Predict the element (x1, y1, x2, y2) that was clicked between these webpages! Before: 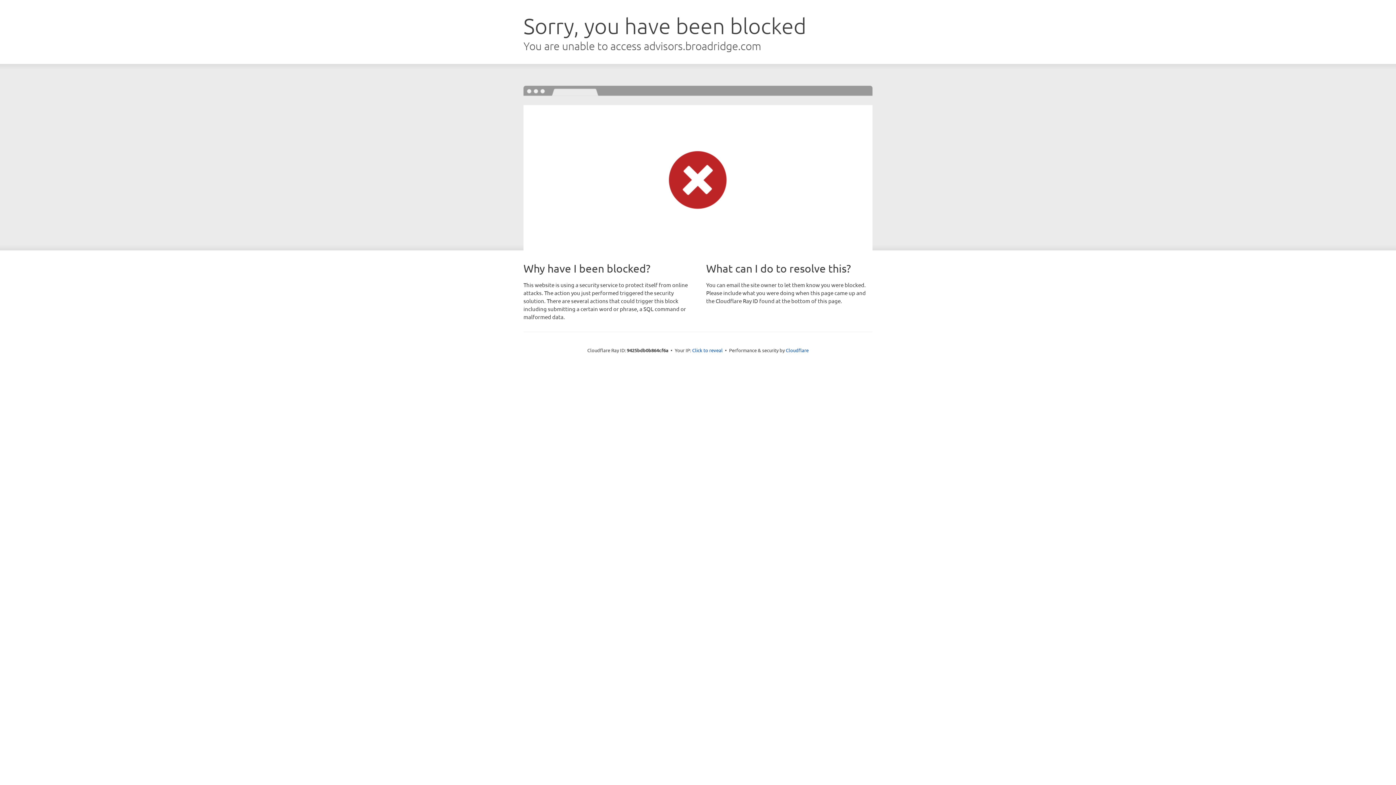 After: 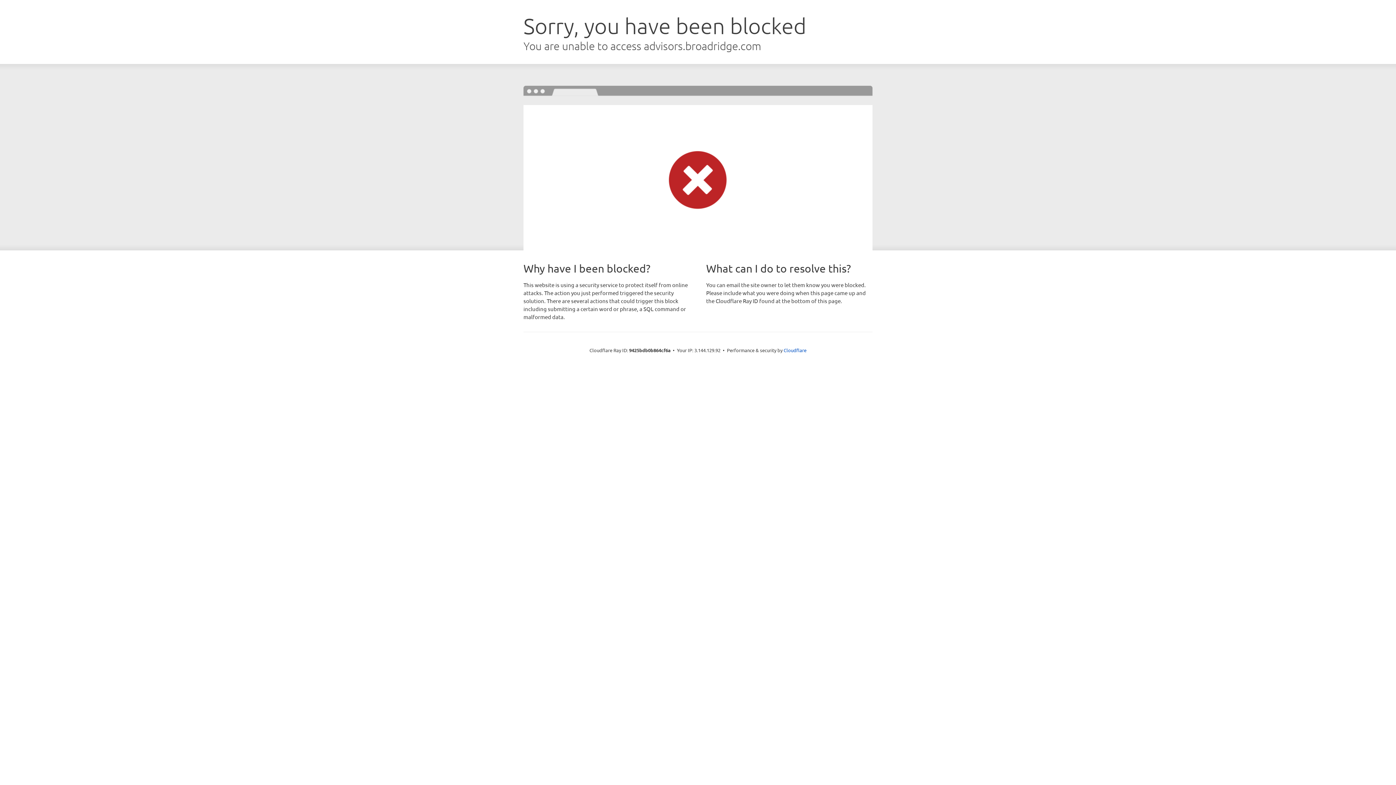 Action: bbox: (692, 346, 722, 353) label: Click to reveal